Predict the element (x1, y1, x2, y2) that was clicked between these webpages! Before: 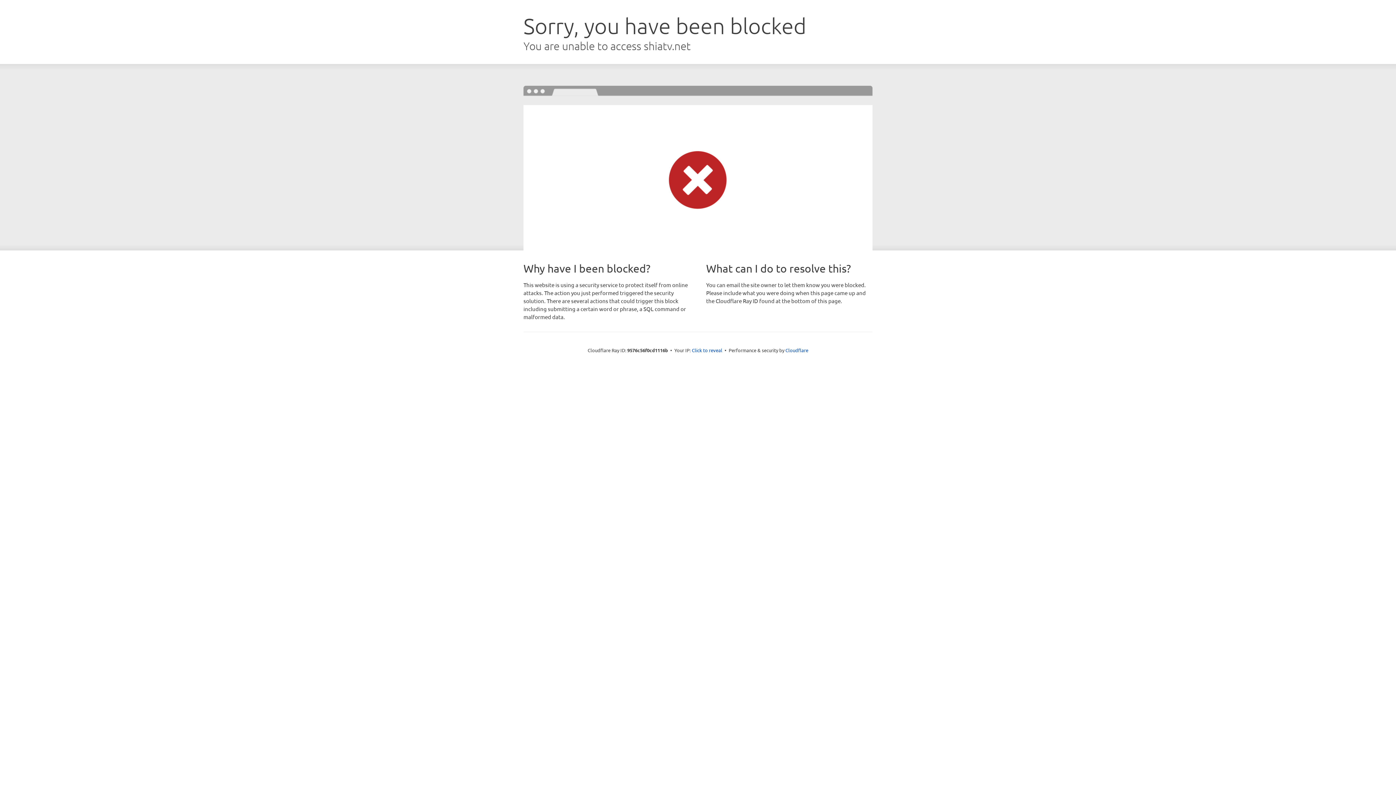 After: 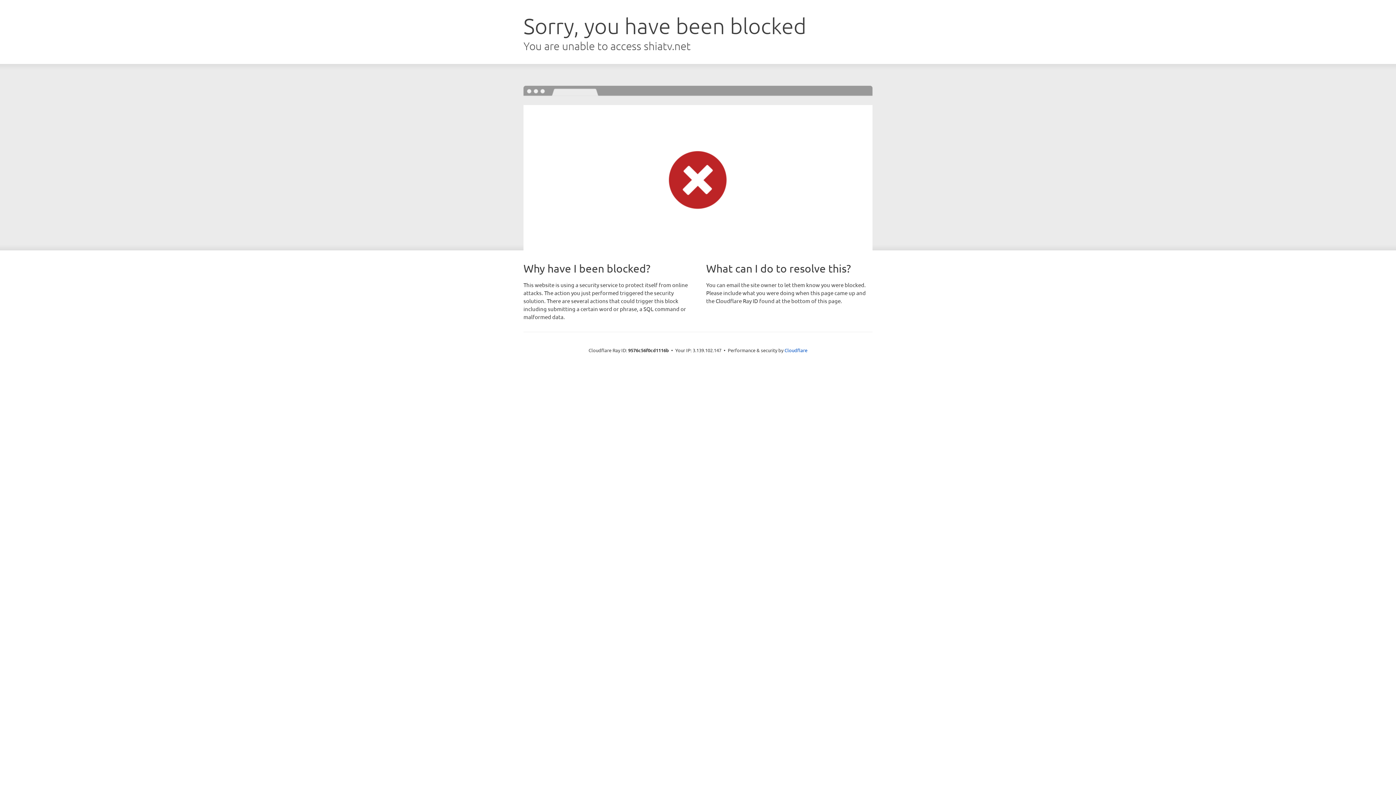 Action: label: Click to reveal bbox: (692, 346, 722, 353)